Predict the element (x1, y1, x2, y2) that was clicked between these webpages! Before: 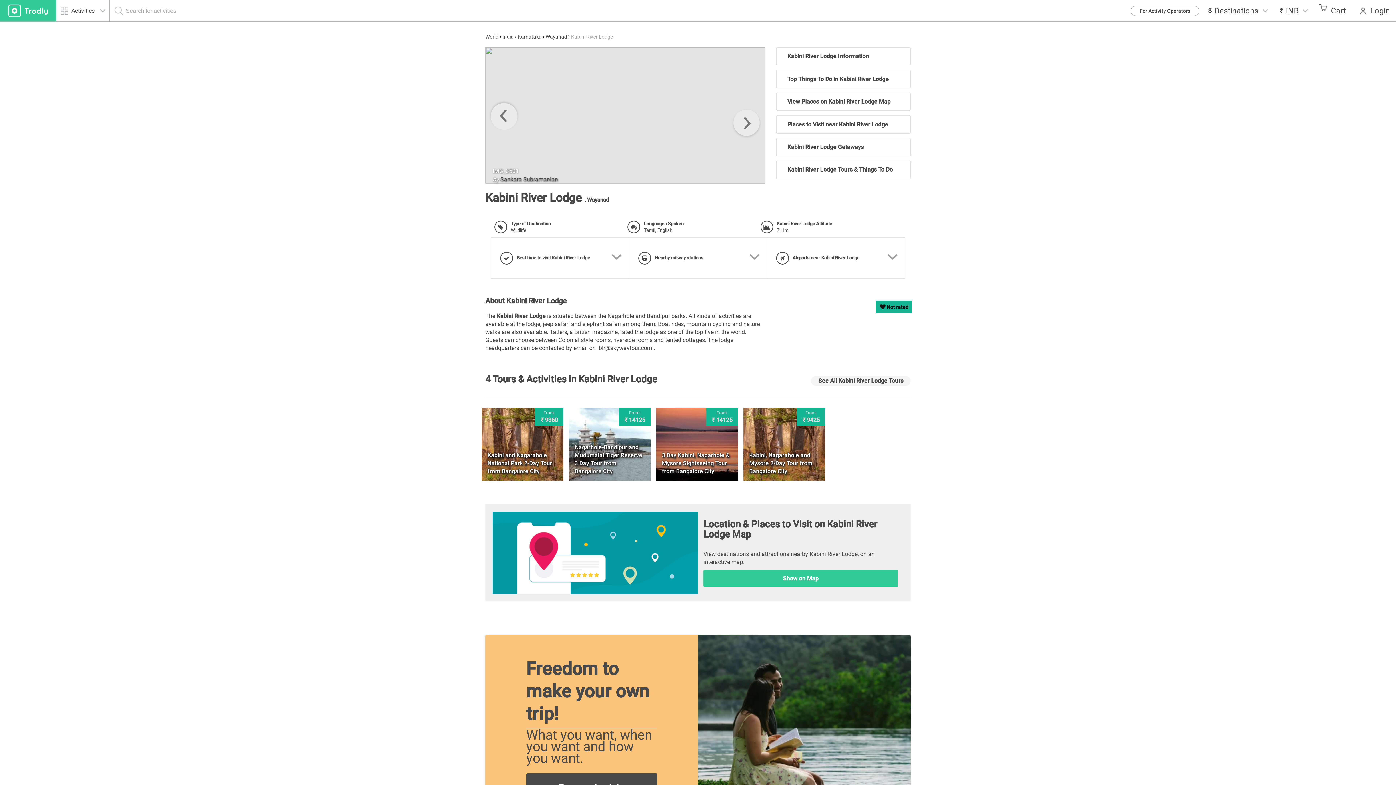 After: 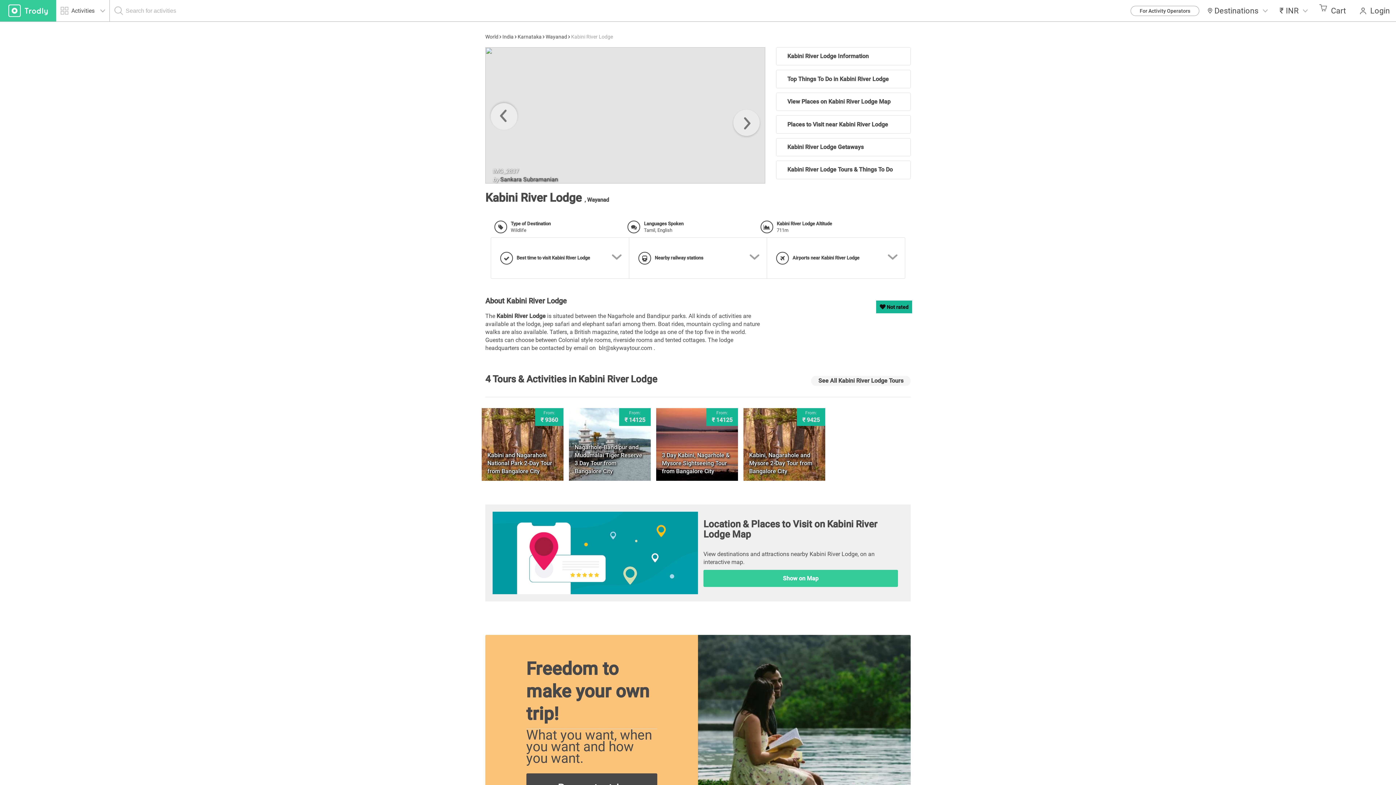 Action: bbox: (811, 376, 910, 386) label: See All Kabini River Lodge Tours